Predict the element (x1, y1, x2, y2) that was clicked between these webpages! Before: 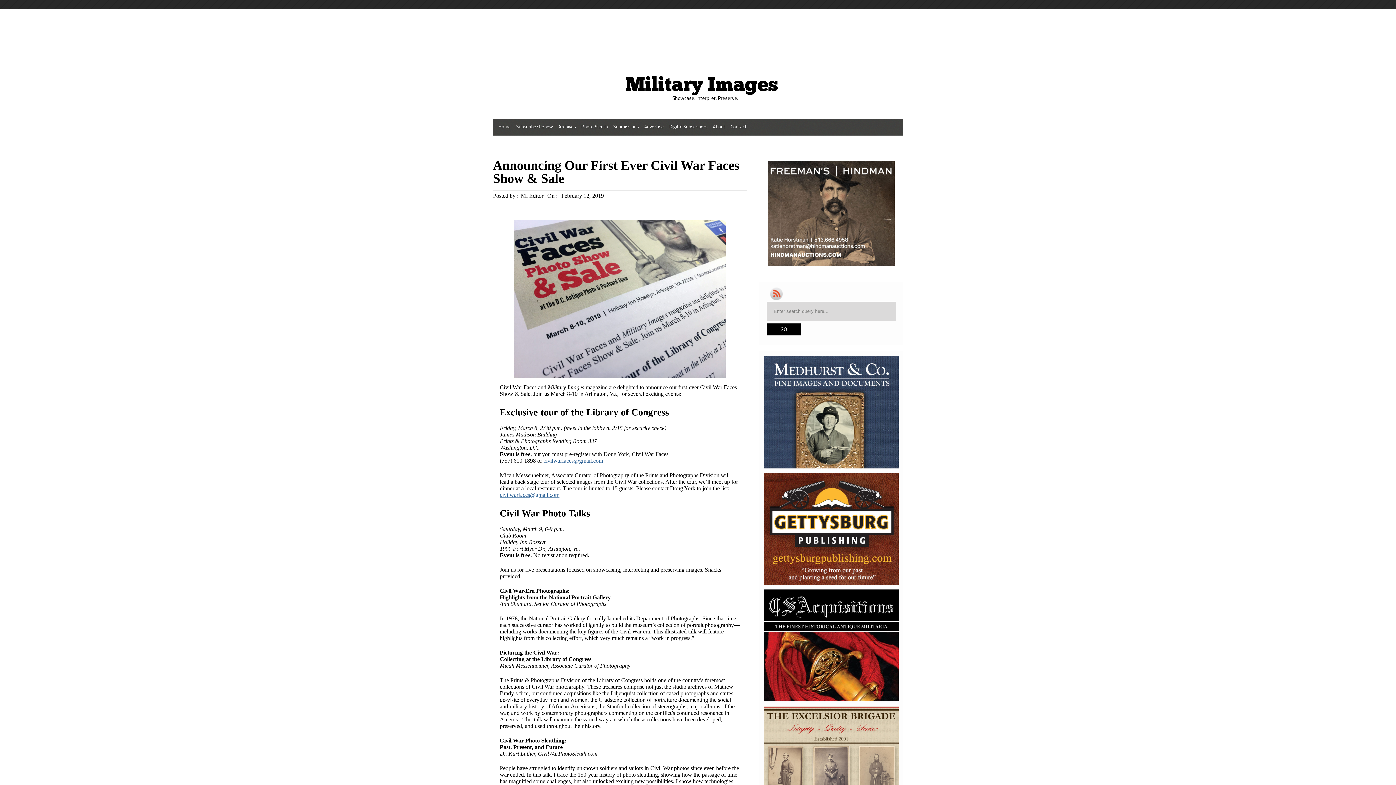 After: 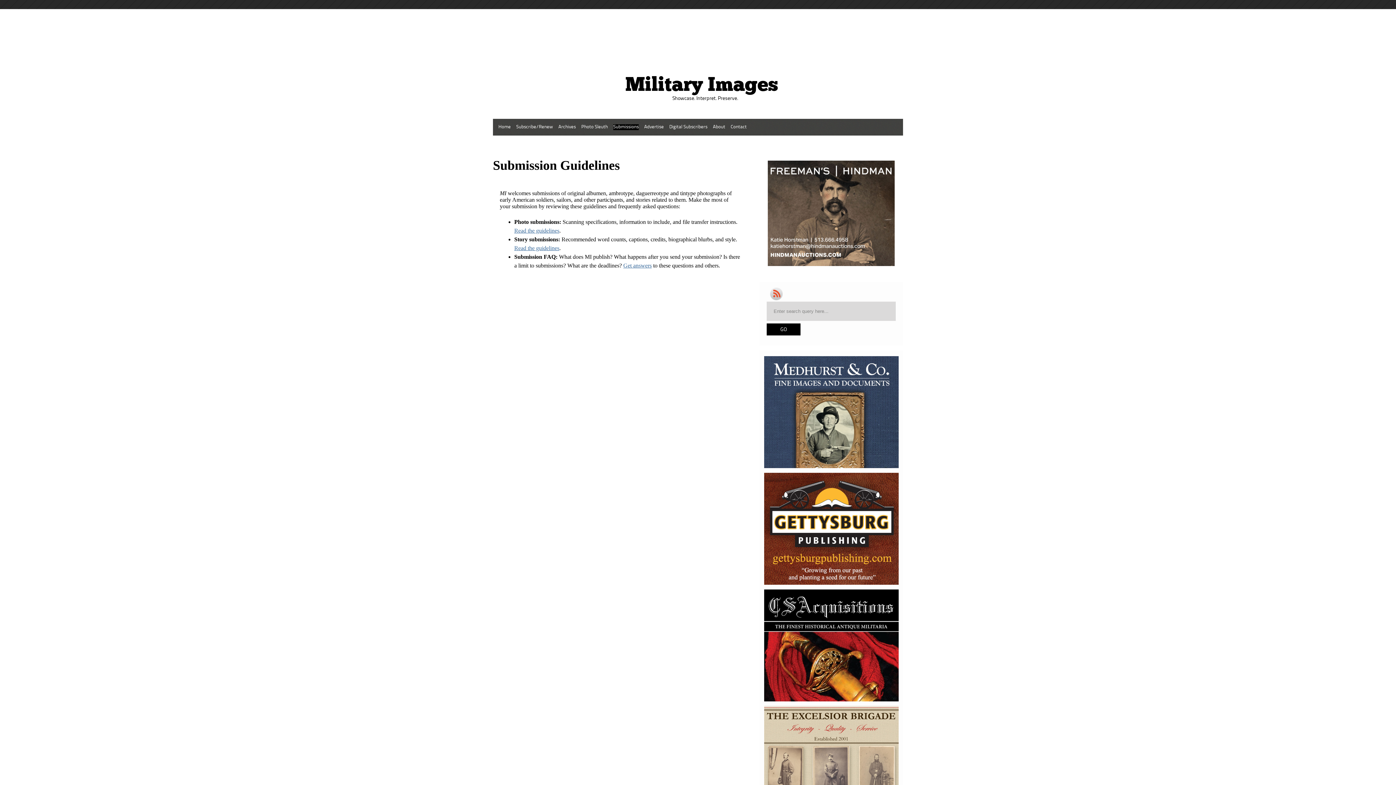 Action: bbox: (613, 124, 638, 129) label: Submissions